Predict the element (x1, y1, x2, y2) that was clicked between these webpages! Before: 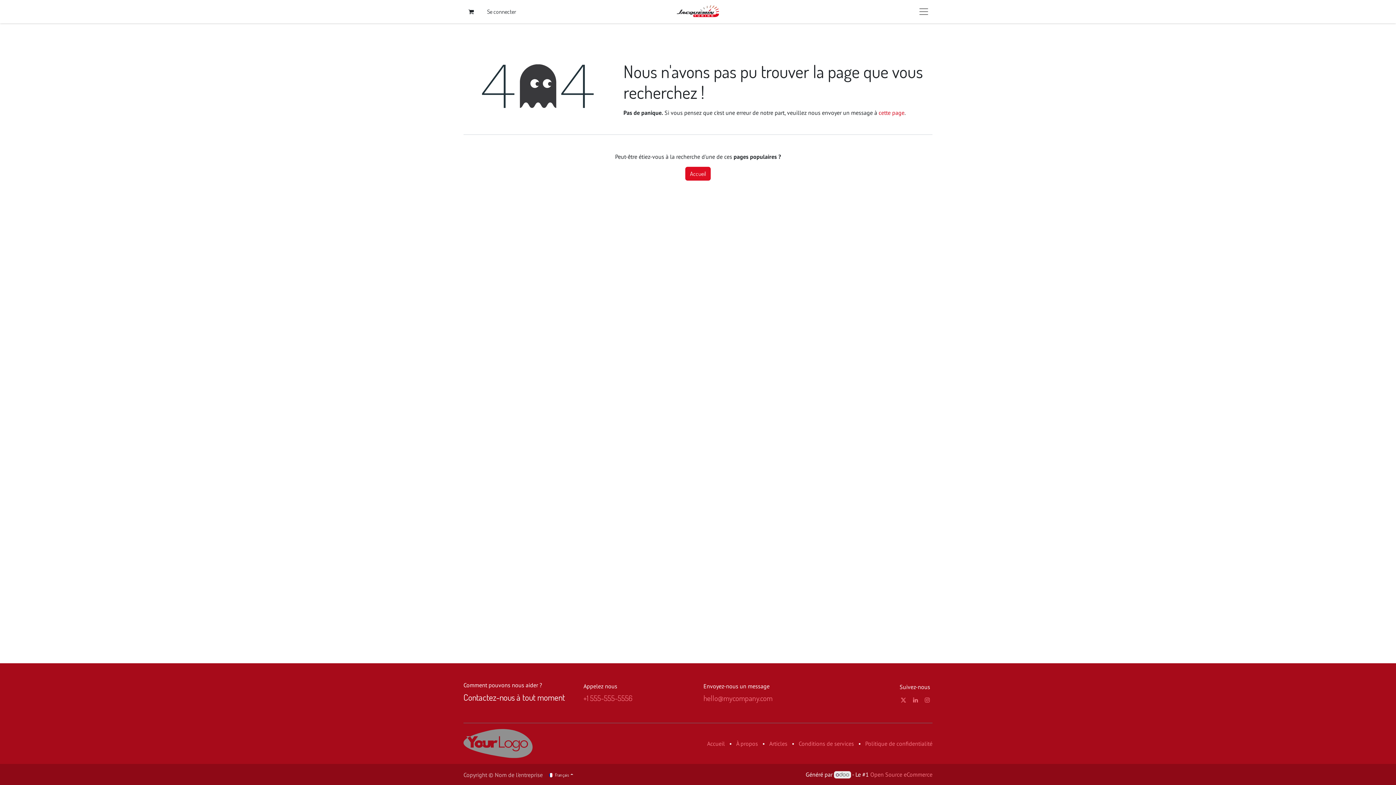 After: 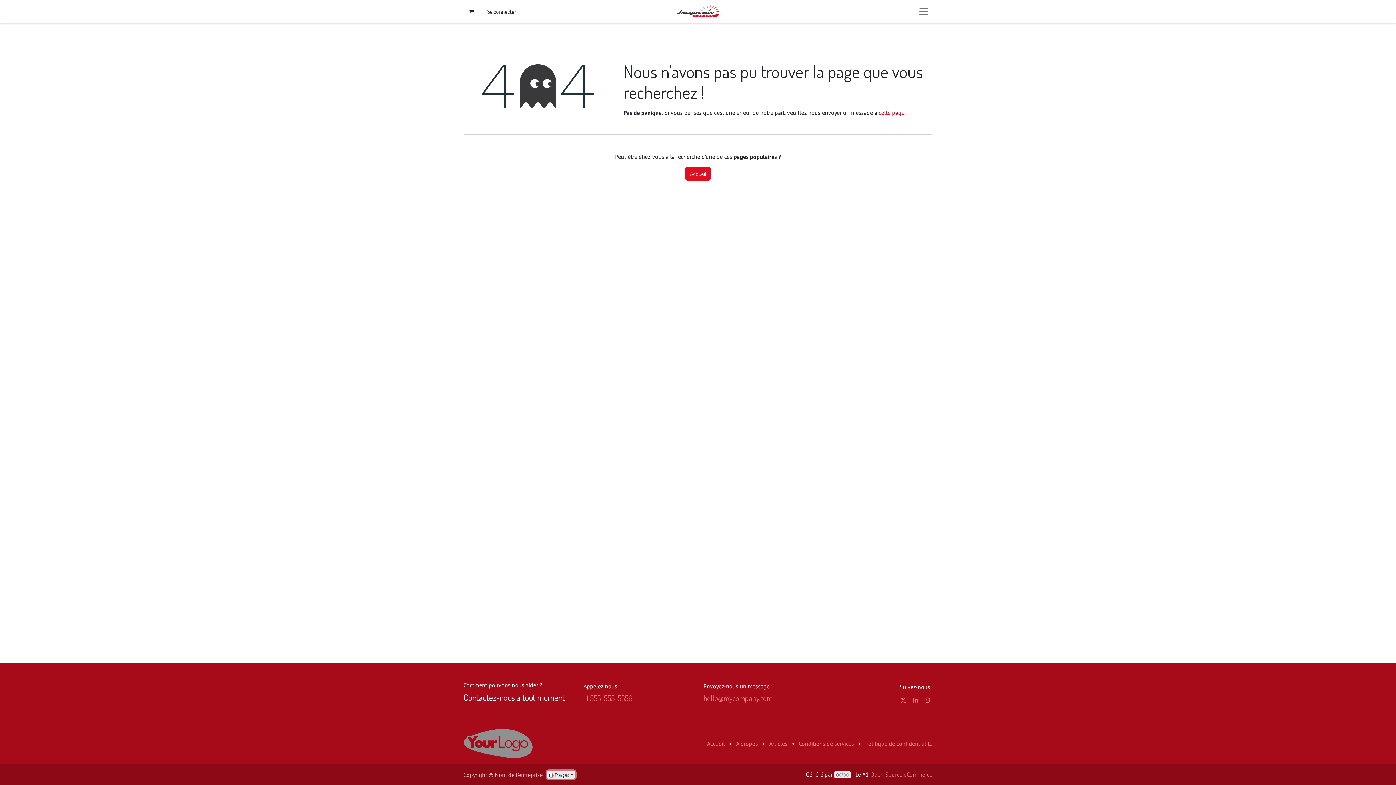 Action: bbox: (547, 771, 575, 779) label:  Français 